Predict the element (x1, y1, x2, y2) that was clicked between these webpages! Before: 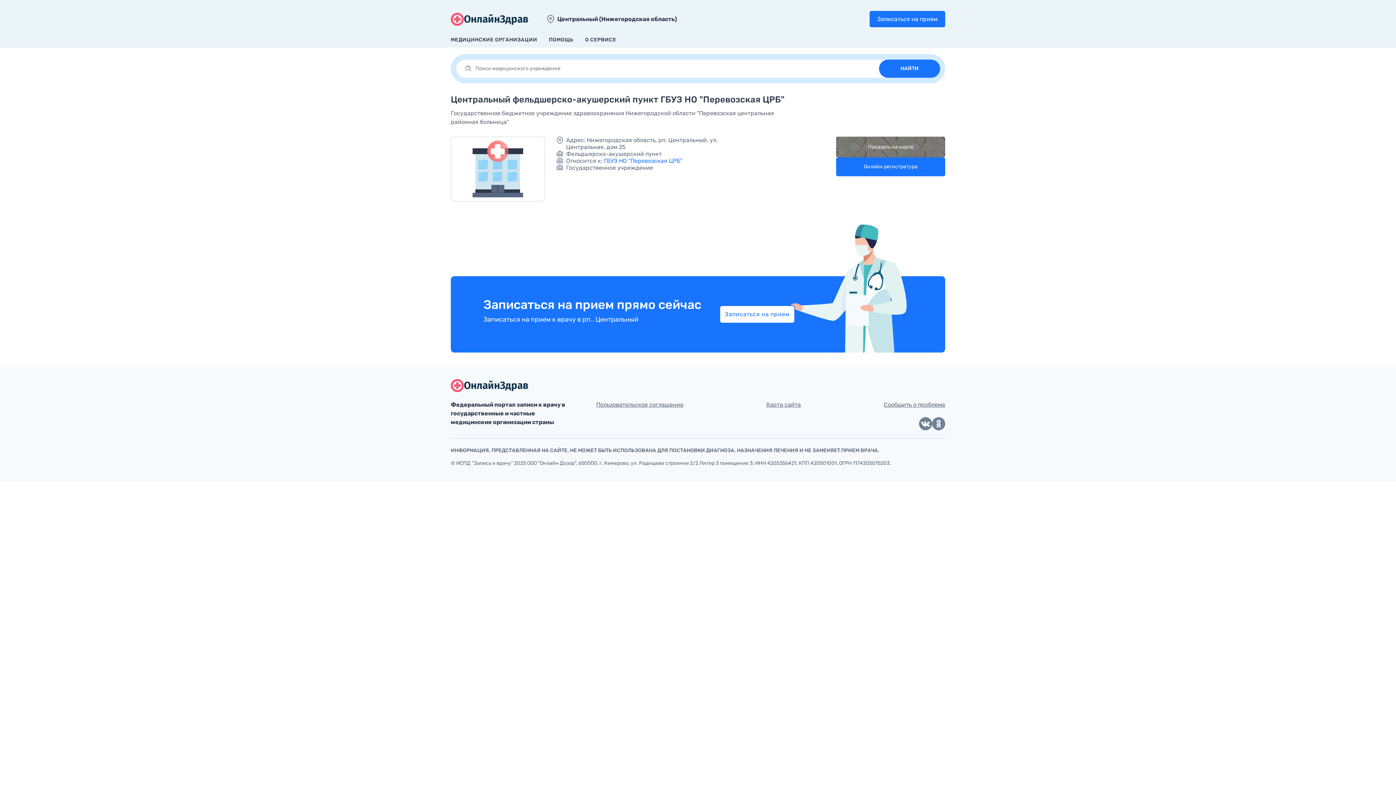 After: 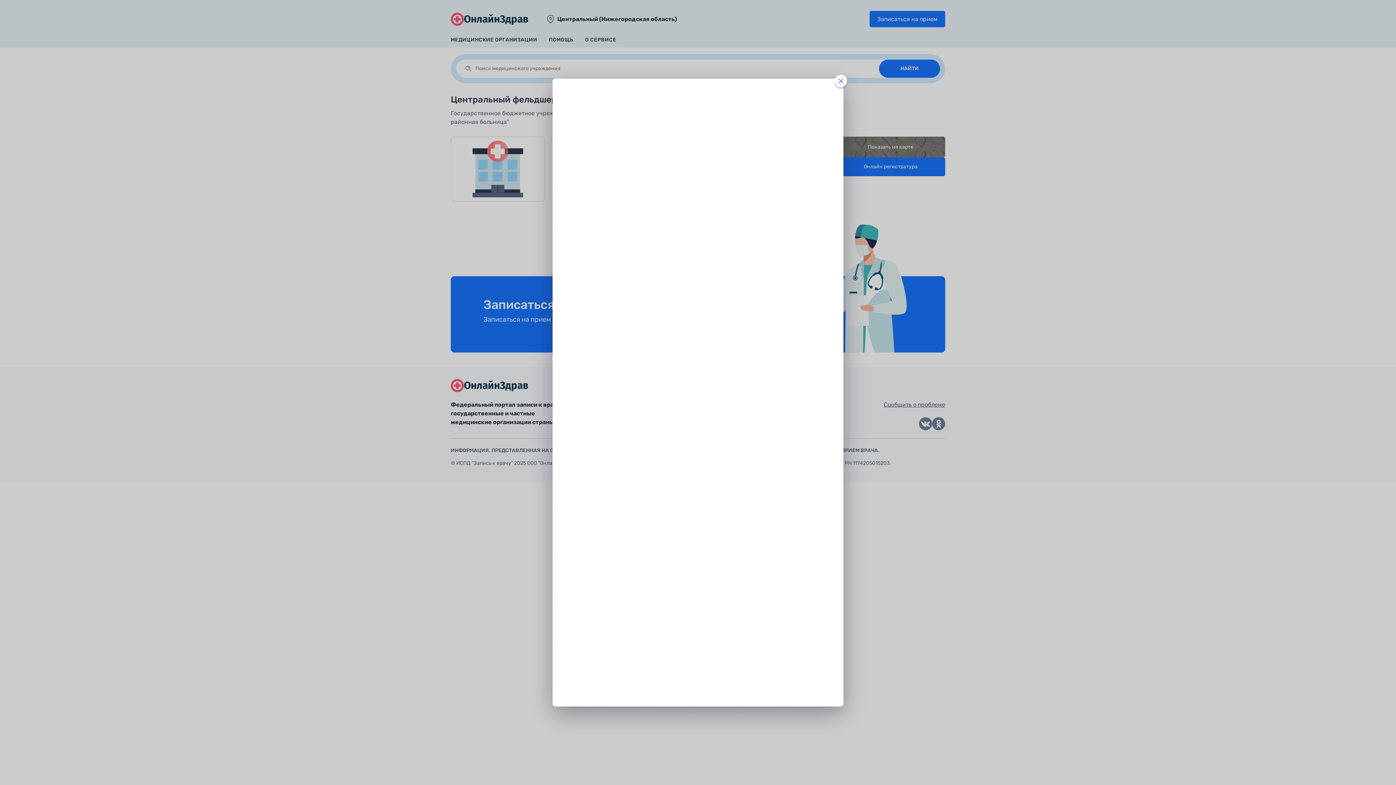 Action: label: Показать на карте bbox: (836, 136, 945, 157)